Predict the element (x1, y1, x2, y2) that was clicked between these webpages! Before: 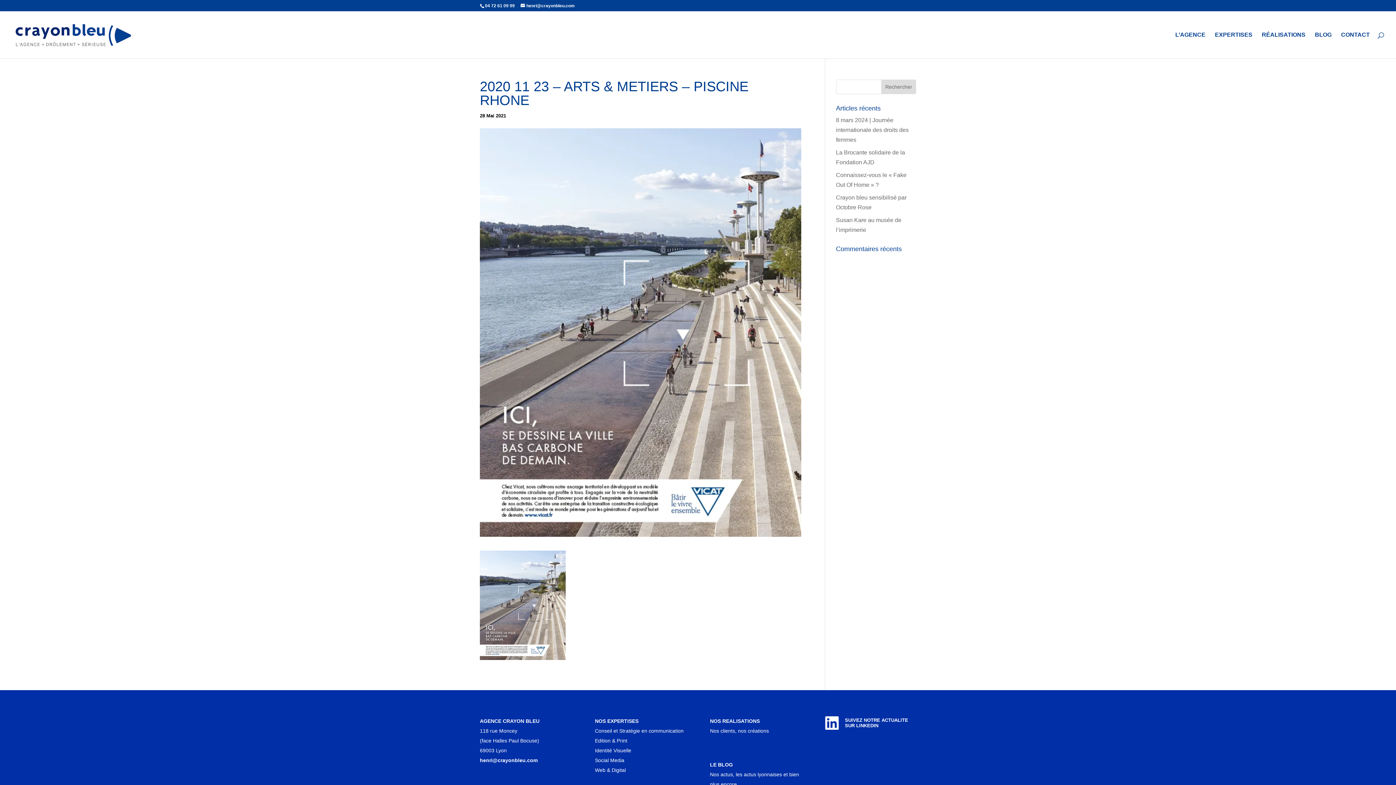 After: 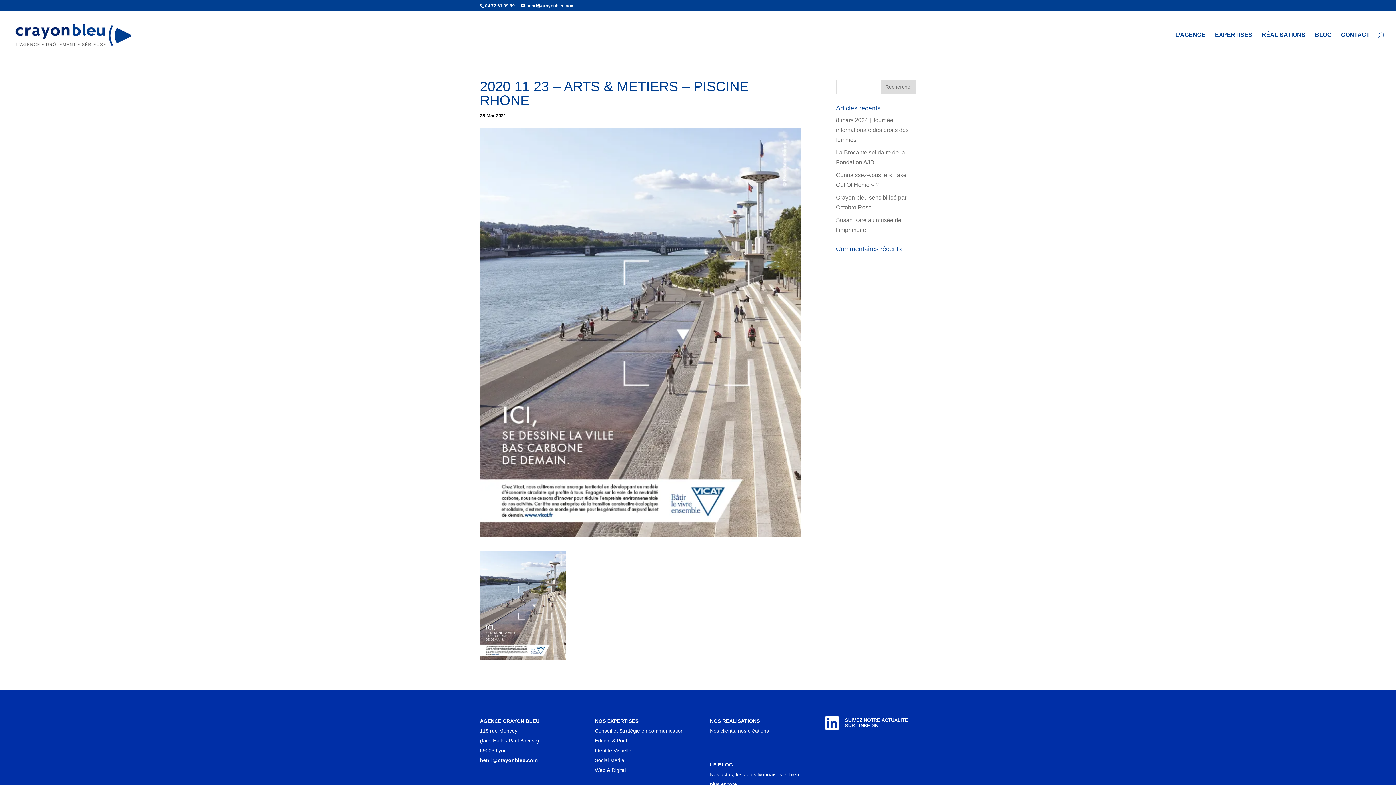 Action: label: SUIVEZ NOTRE ACTUALITE SUR LINKEDIN bbox: (845, 717, 908, 728)